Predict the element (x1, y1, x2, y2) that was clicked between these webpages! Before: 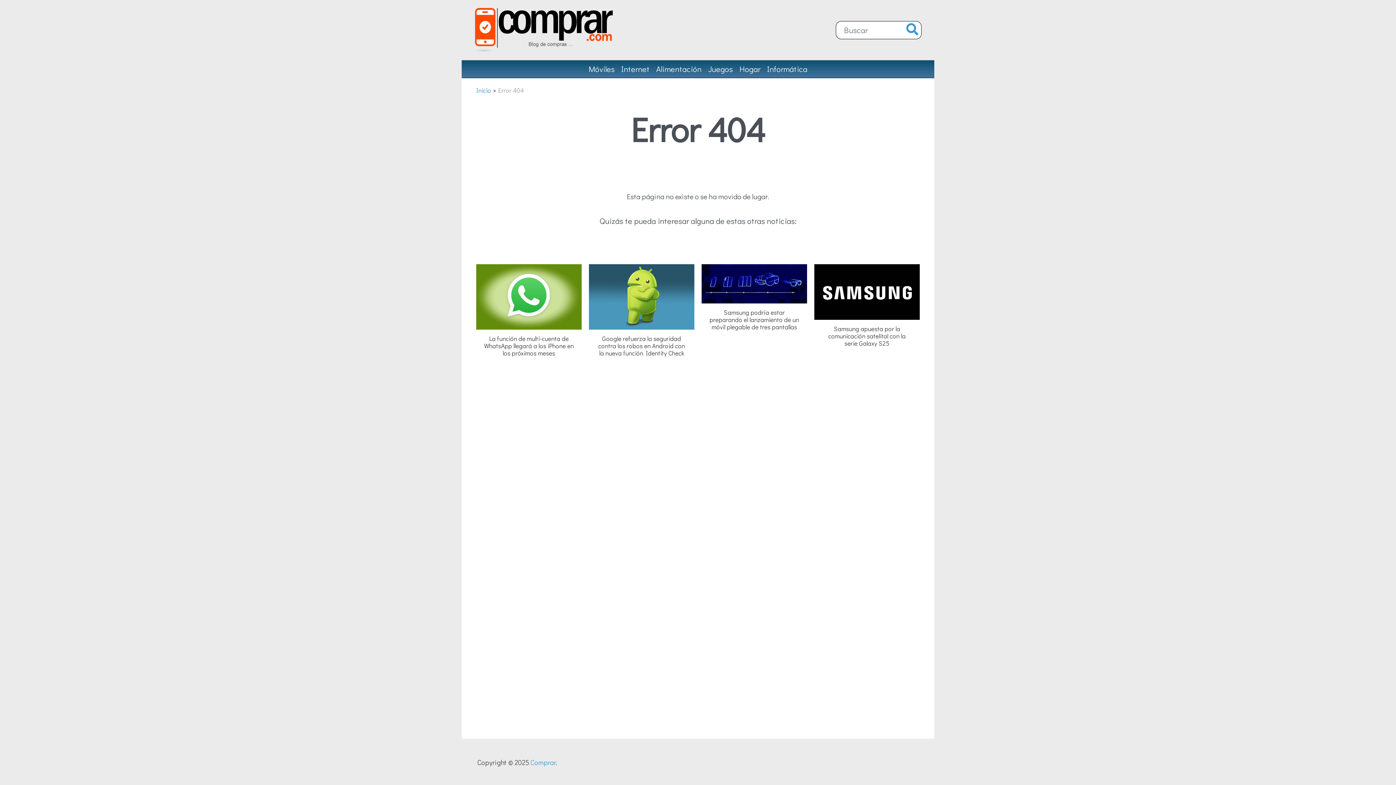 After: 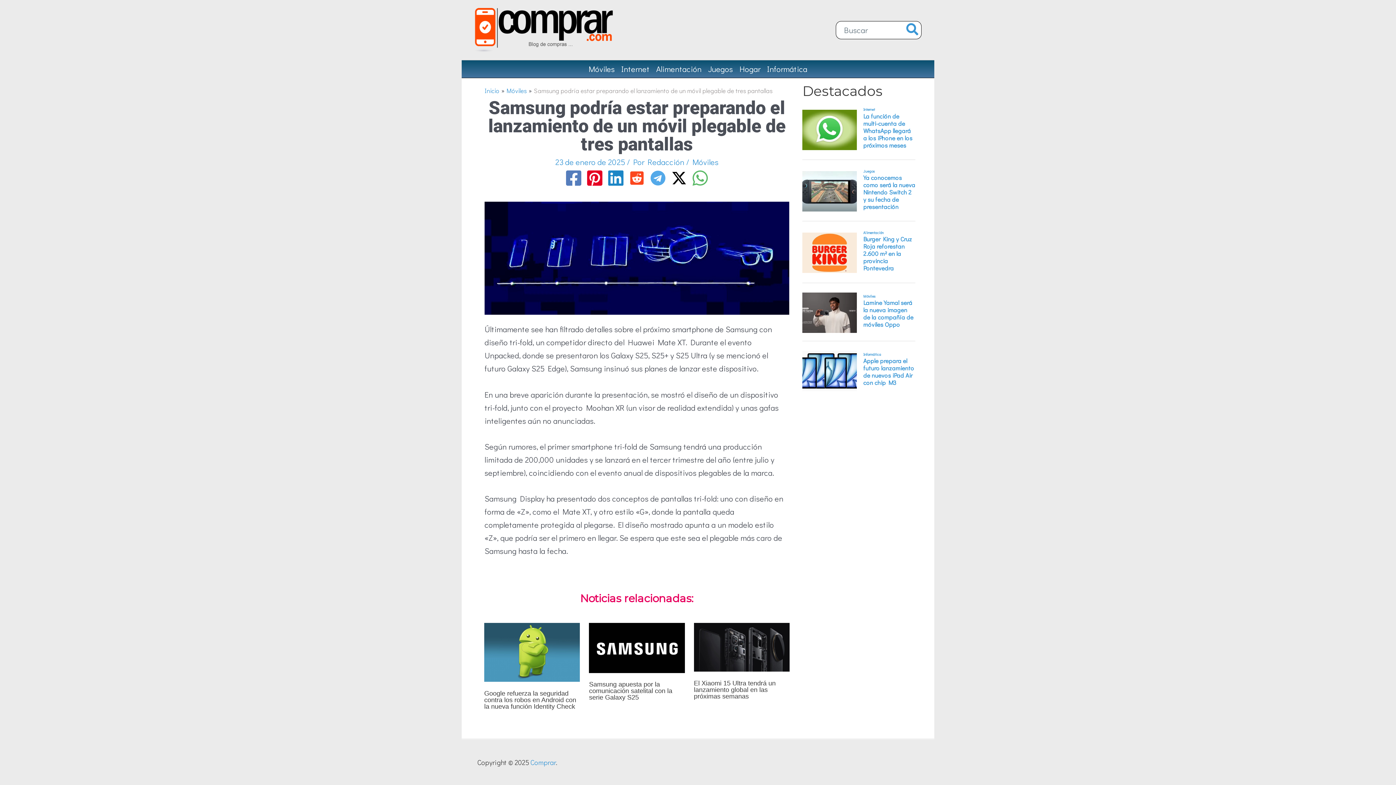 Action: label: Samsung podría estar preparando el lanzamiento de un móvil plegable de tres pantallas bbox: (709, 308, 799, 331)